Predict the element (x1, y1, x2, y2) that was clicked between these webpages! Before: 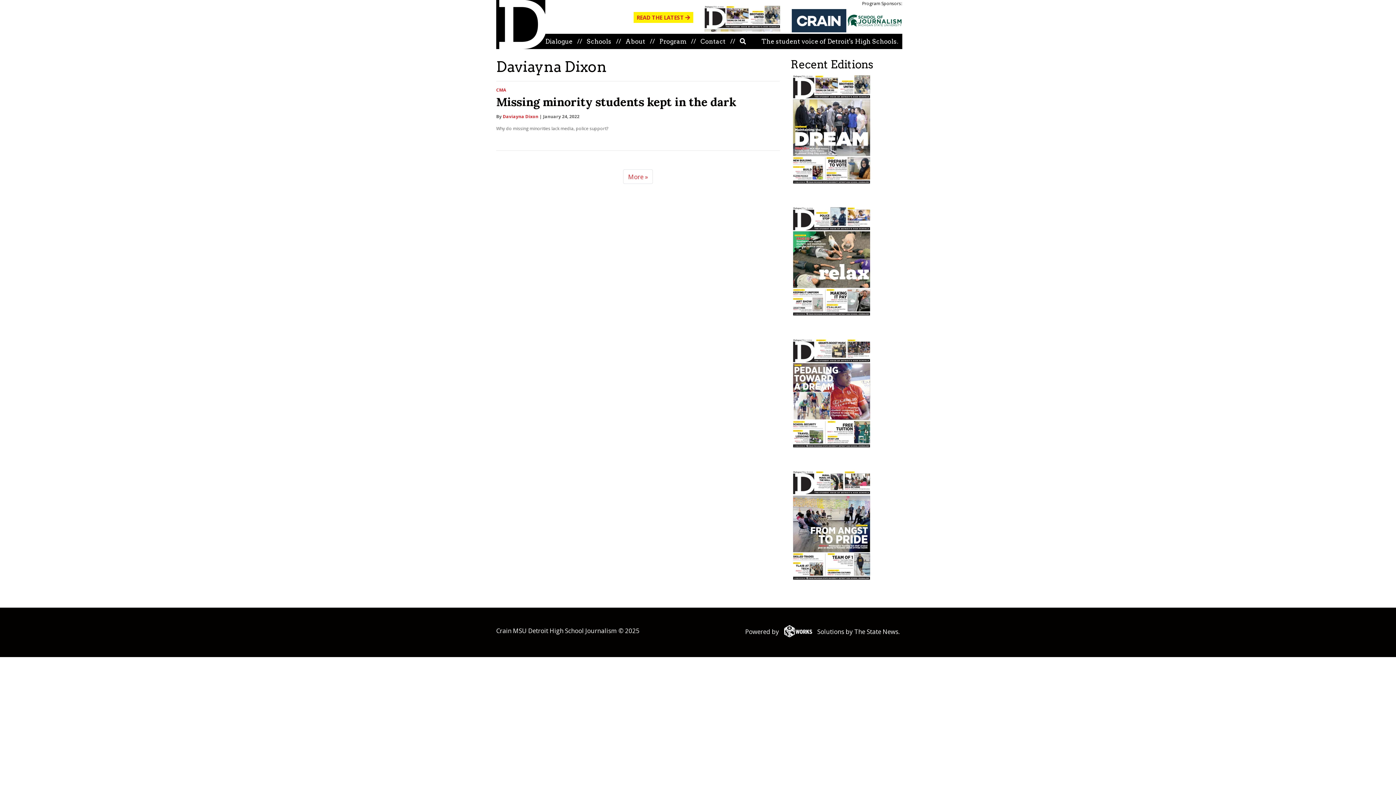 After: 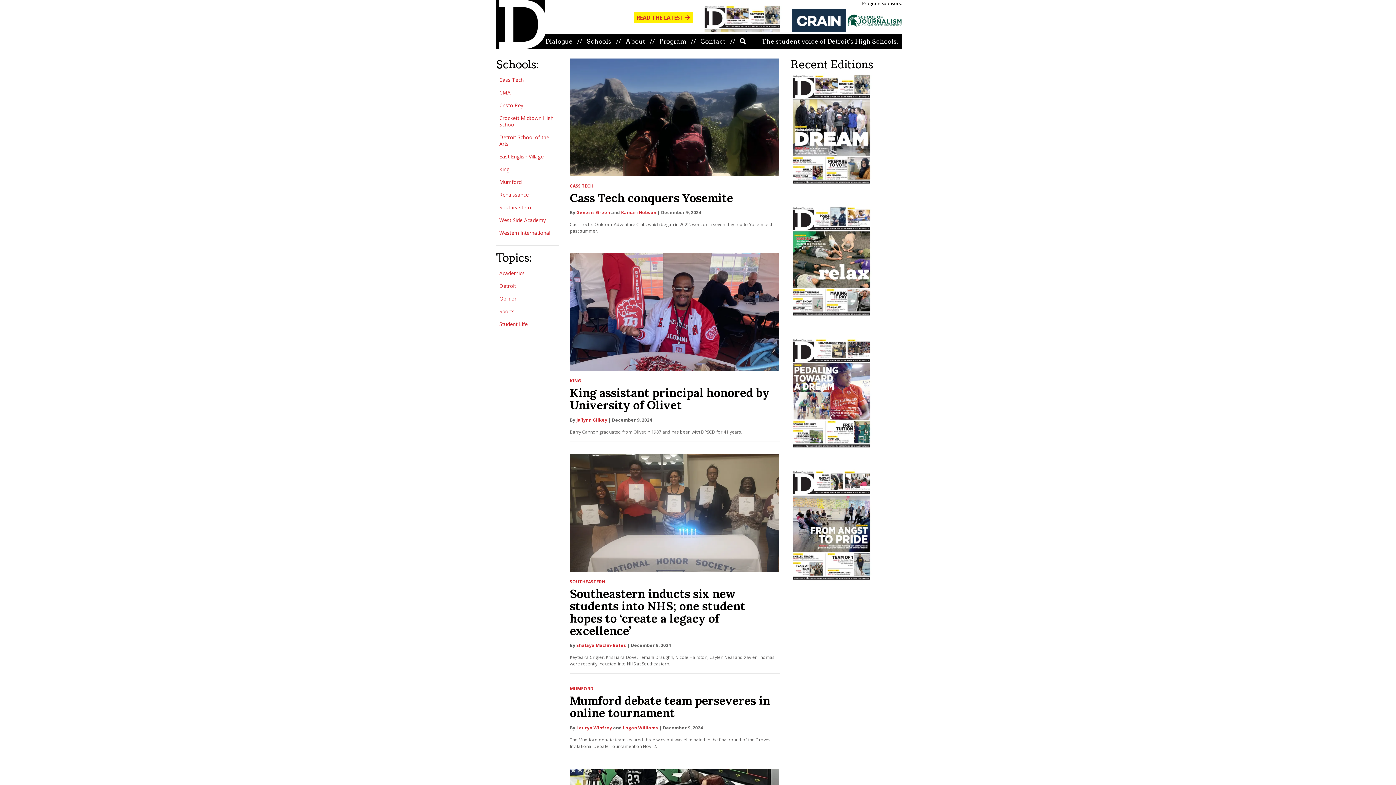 Action: bbox: (545, 37, 572, 44) label: Dialogue